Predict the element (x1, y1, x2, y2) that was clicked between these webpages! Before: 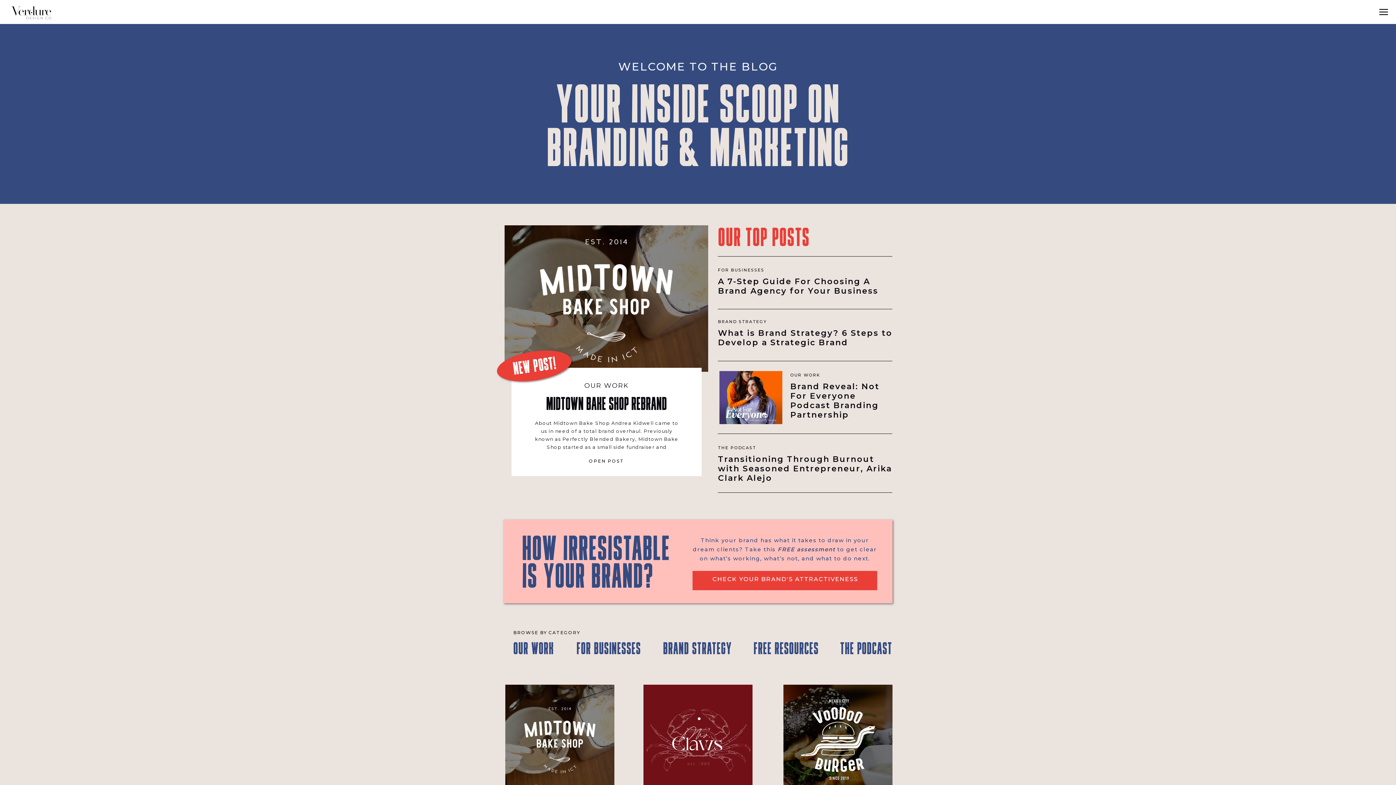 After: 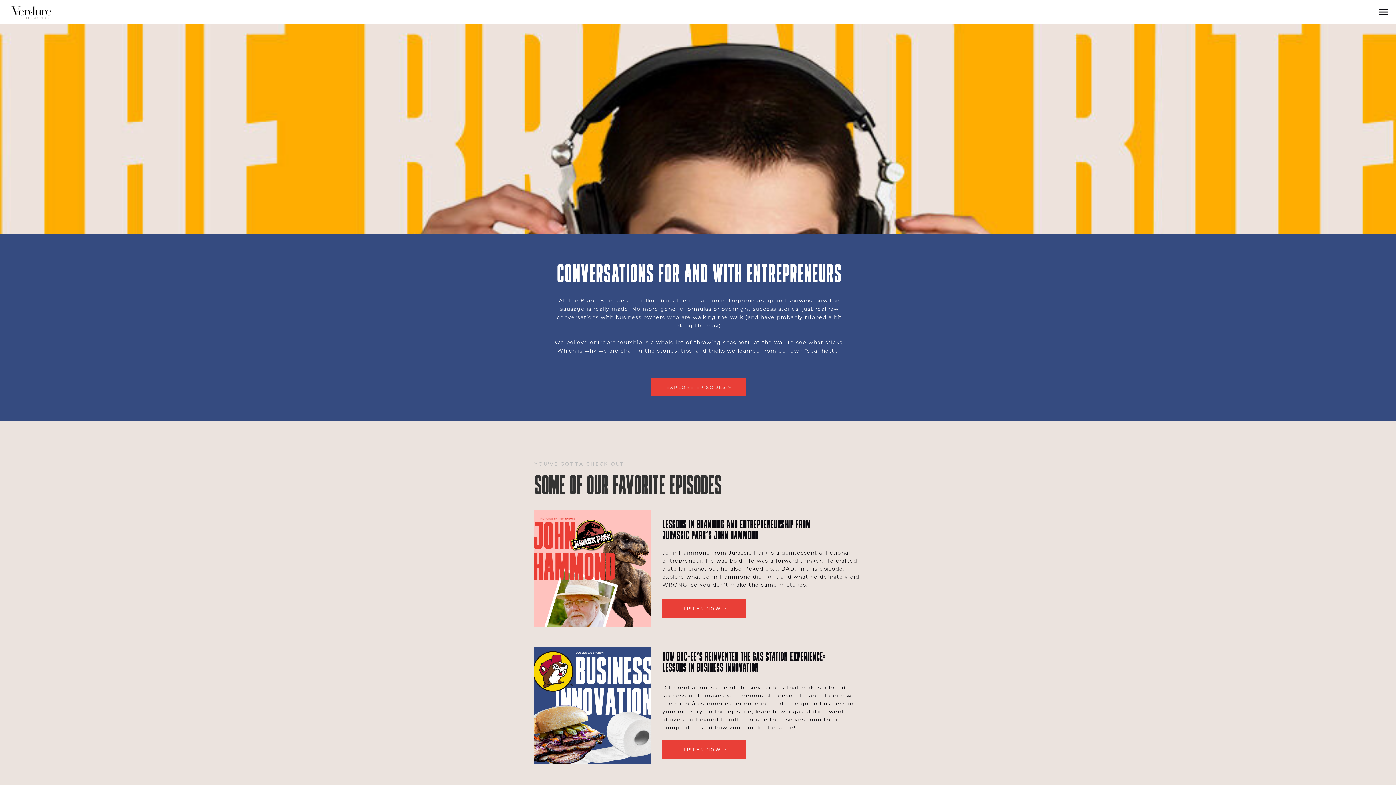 Action: bbox: (718, 444, 790, 453) label: THE PODCAST
